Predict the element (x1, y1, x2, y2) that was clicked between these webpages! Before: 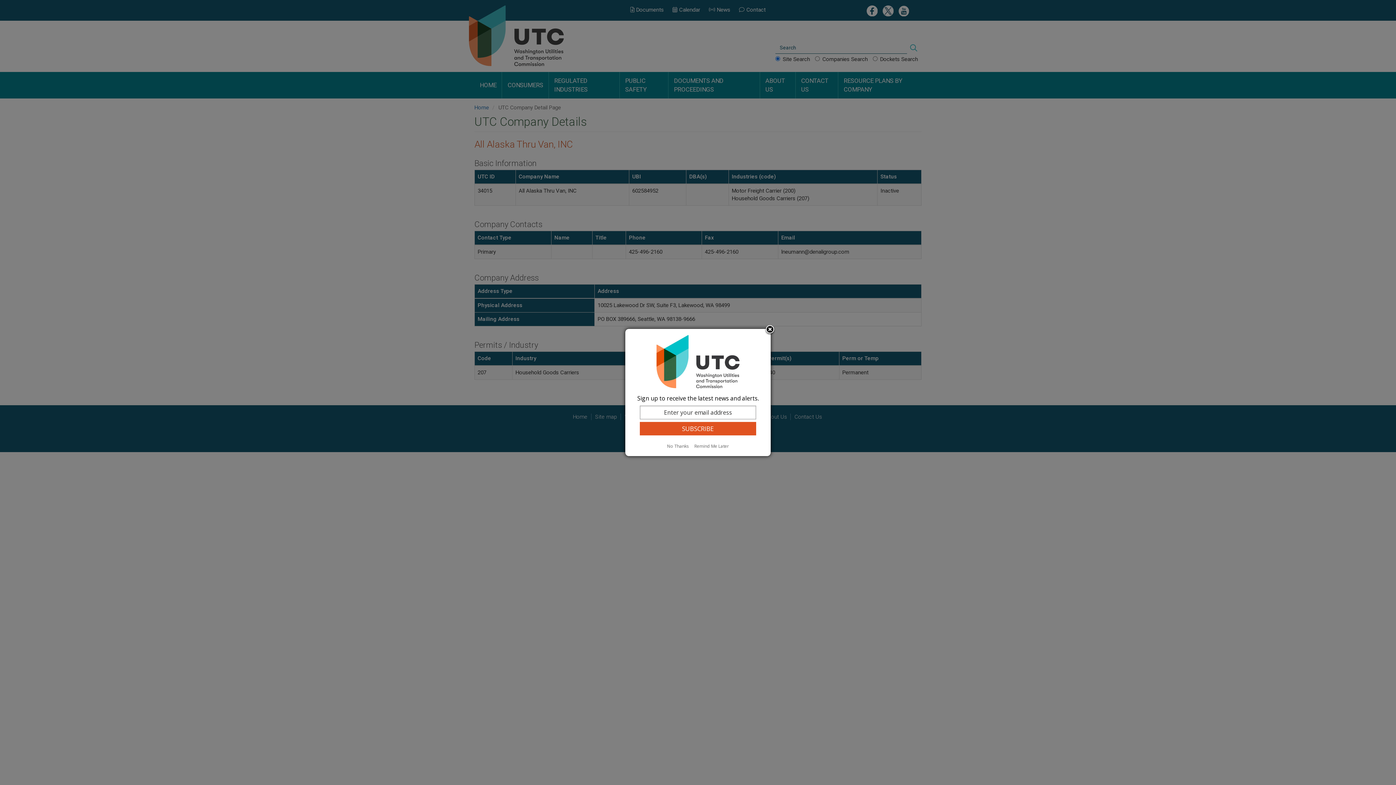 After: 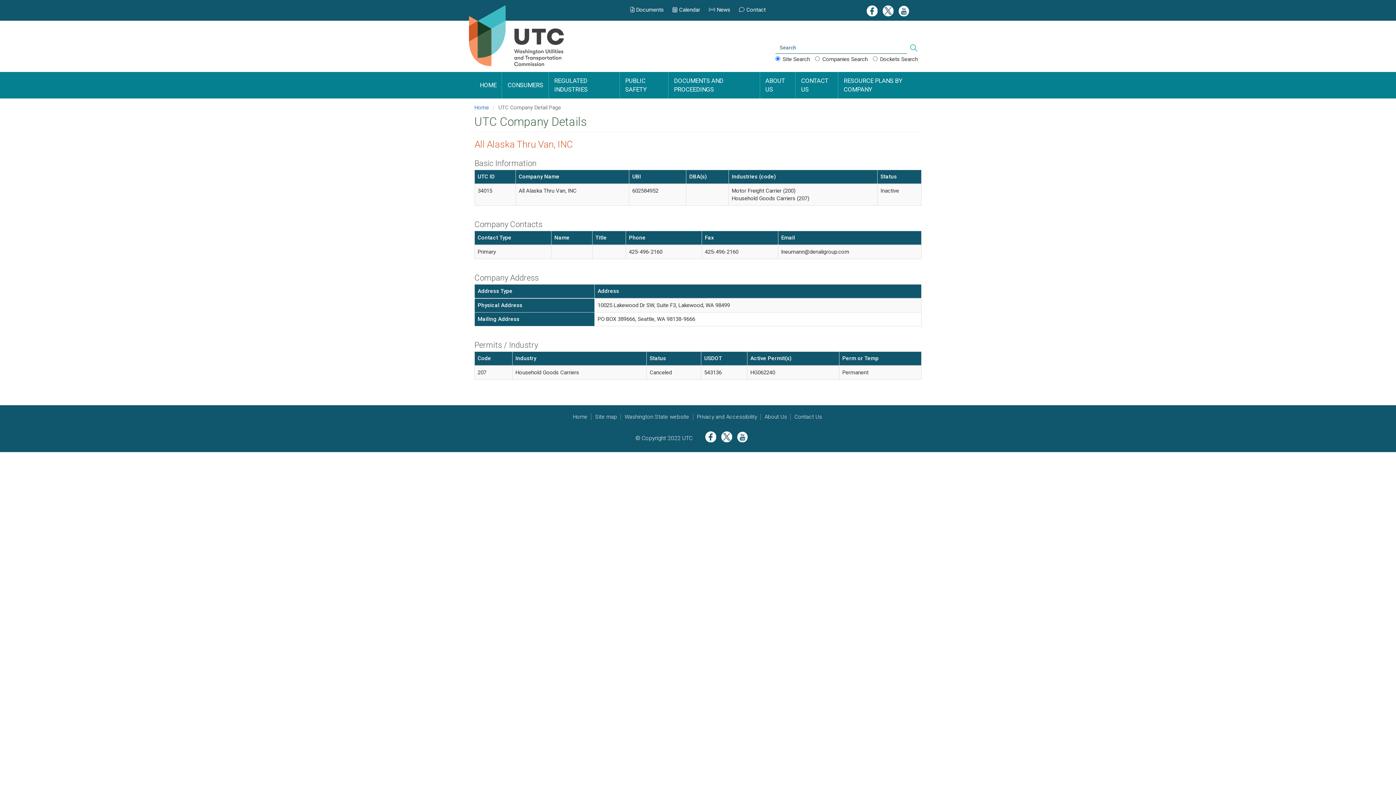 Action: label: Remind Me Later bbox: (692, 443, 731, 449)